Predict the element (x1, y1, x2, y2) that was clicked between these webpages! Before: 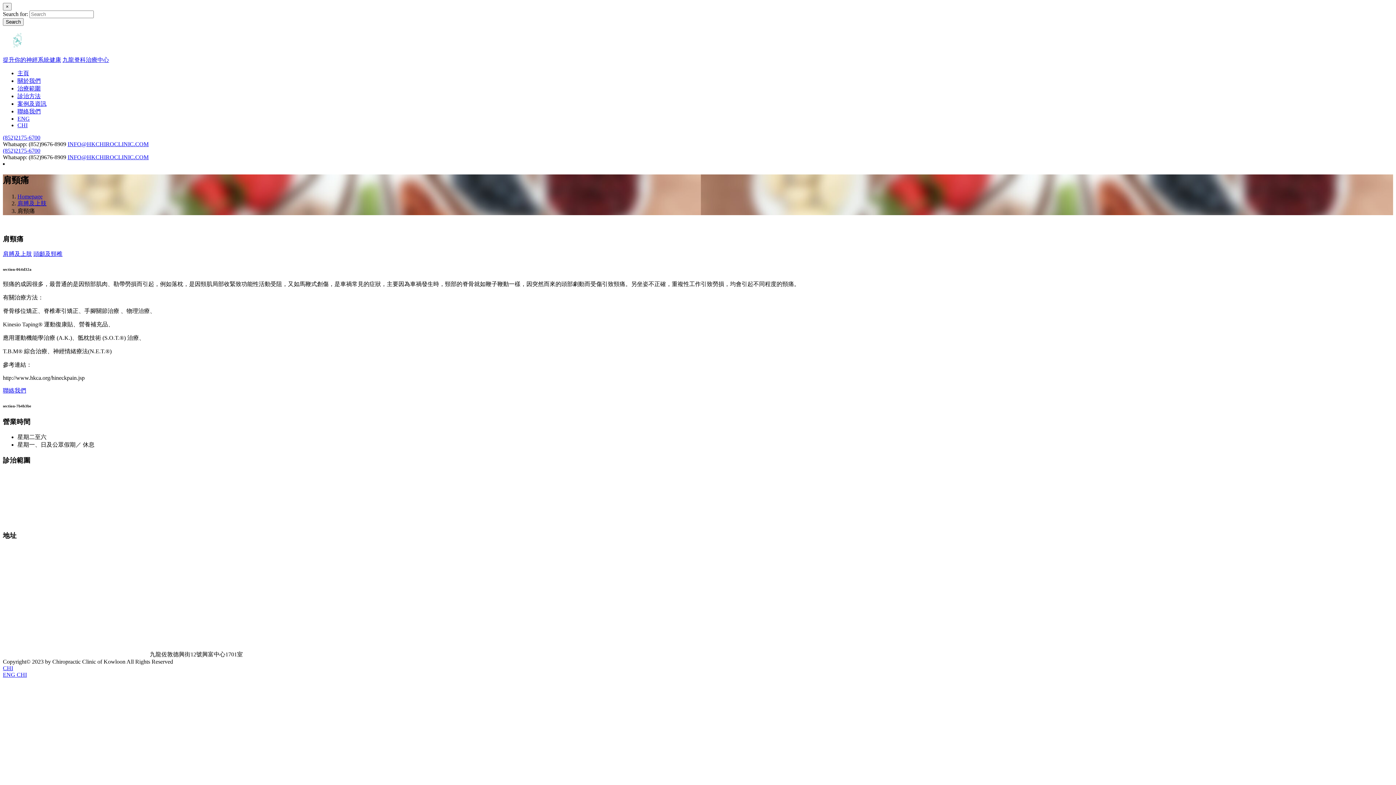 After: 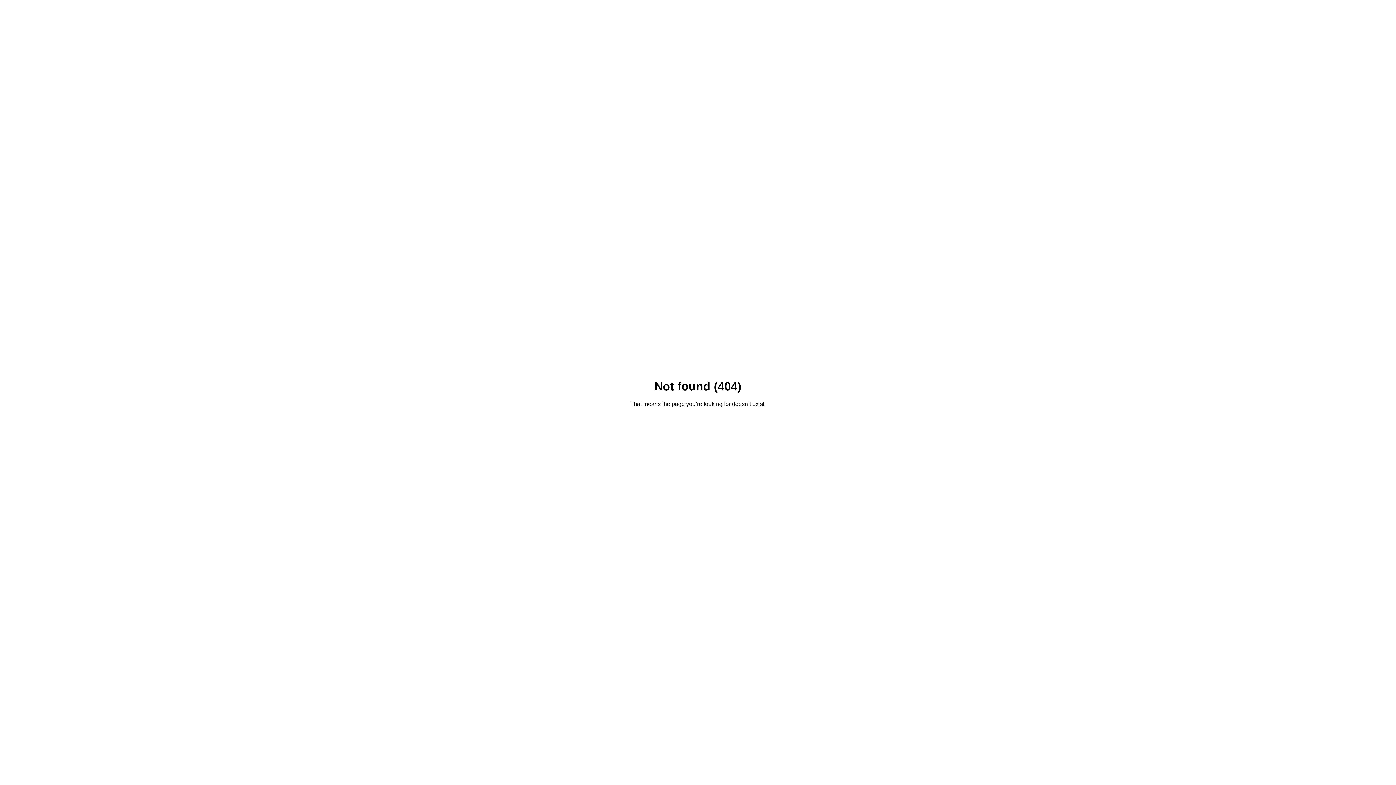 Action: bbox: (17, 108, 40, 114) label: 聯絡我們